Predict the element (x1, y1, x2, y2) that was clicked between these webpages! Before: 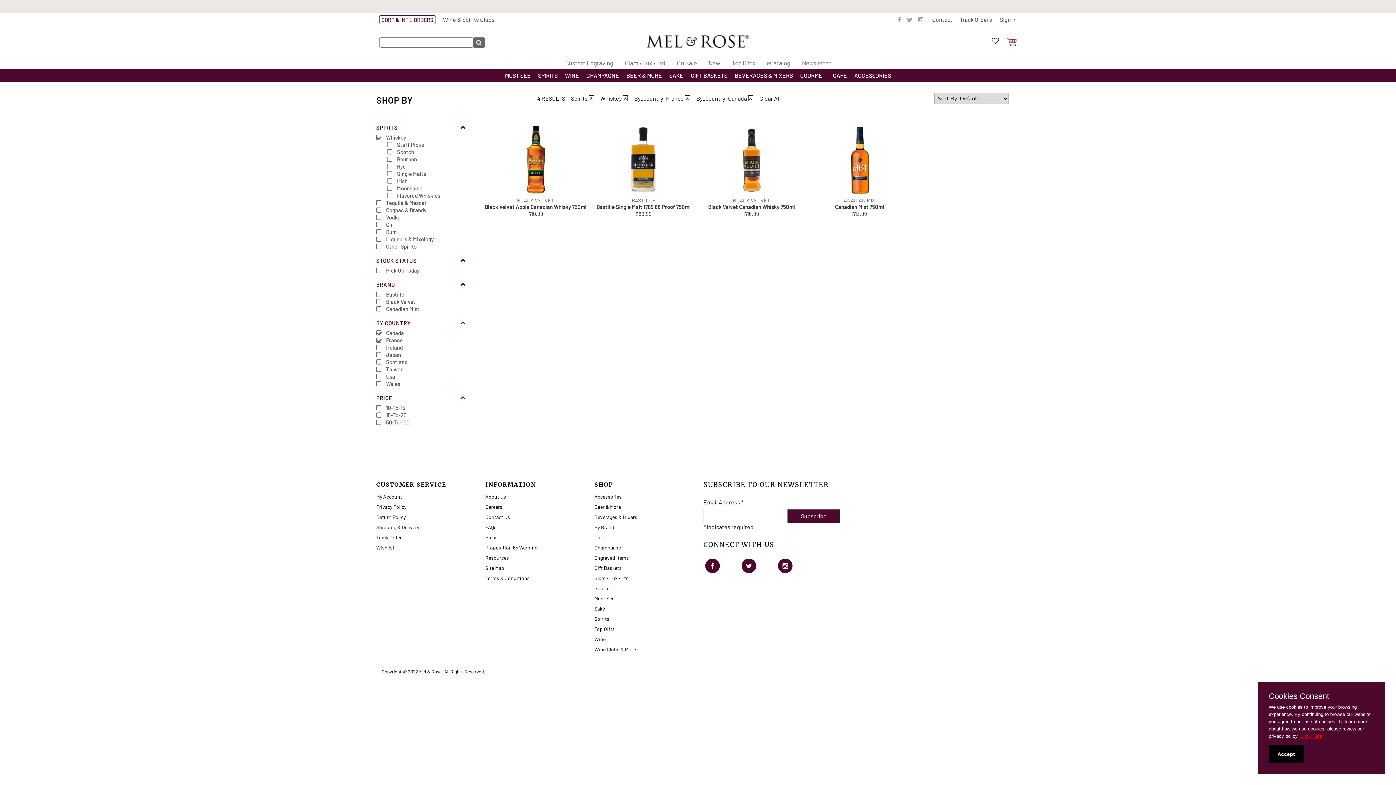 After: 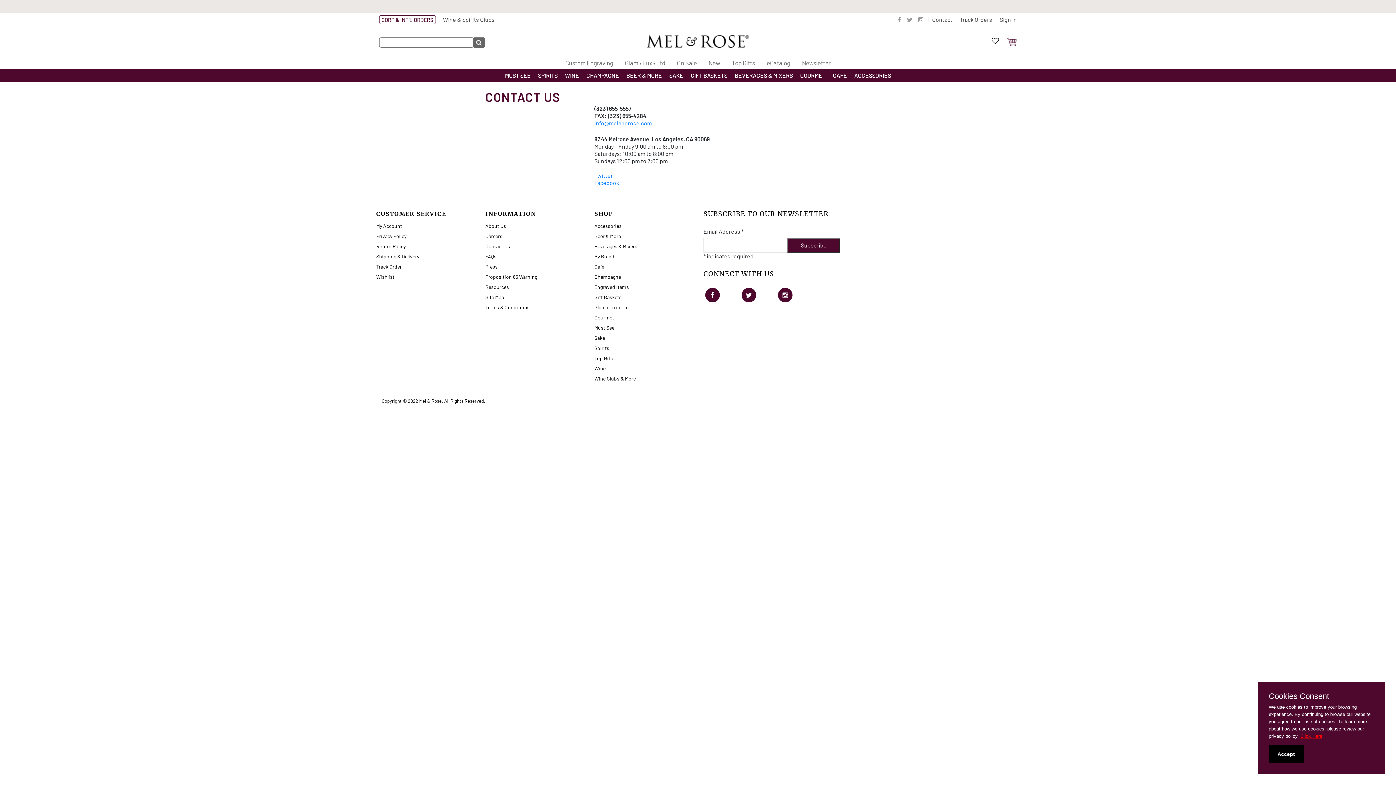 Action: label: Contact bbox: (932, 16, 952, 22)